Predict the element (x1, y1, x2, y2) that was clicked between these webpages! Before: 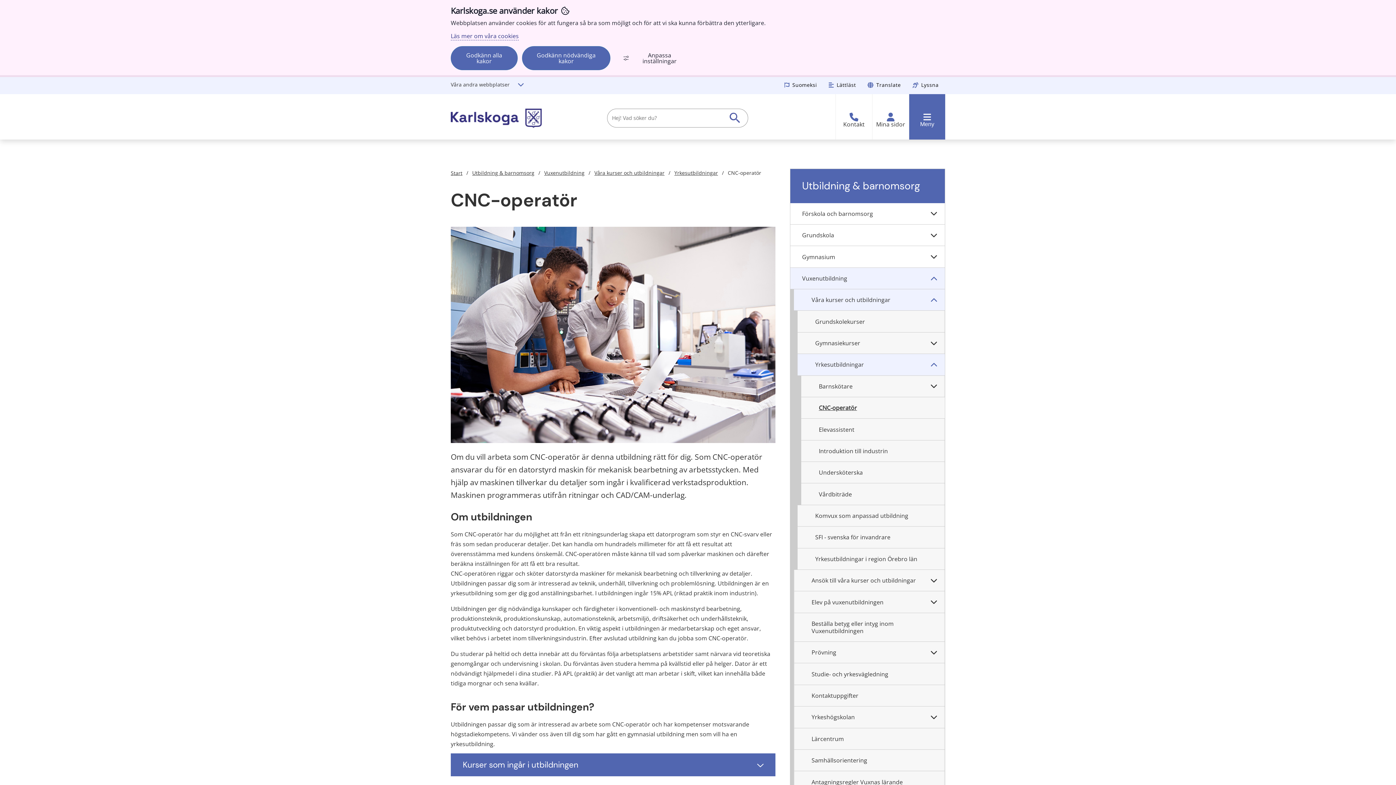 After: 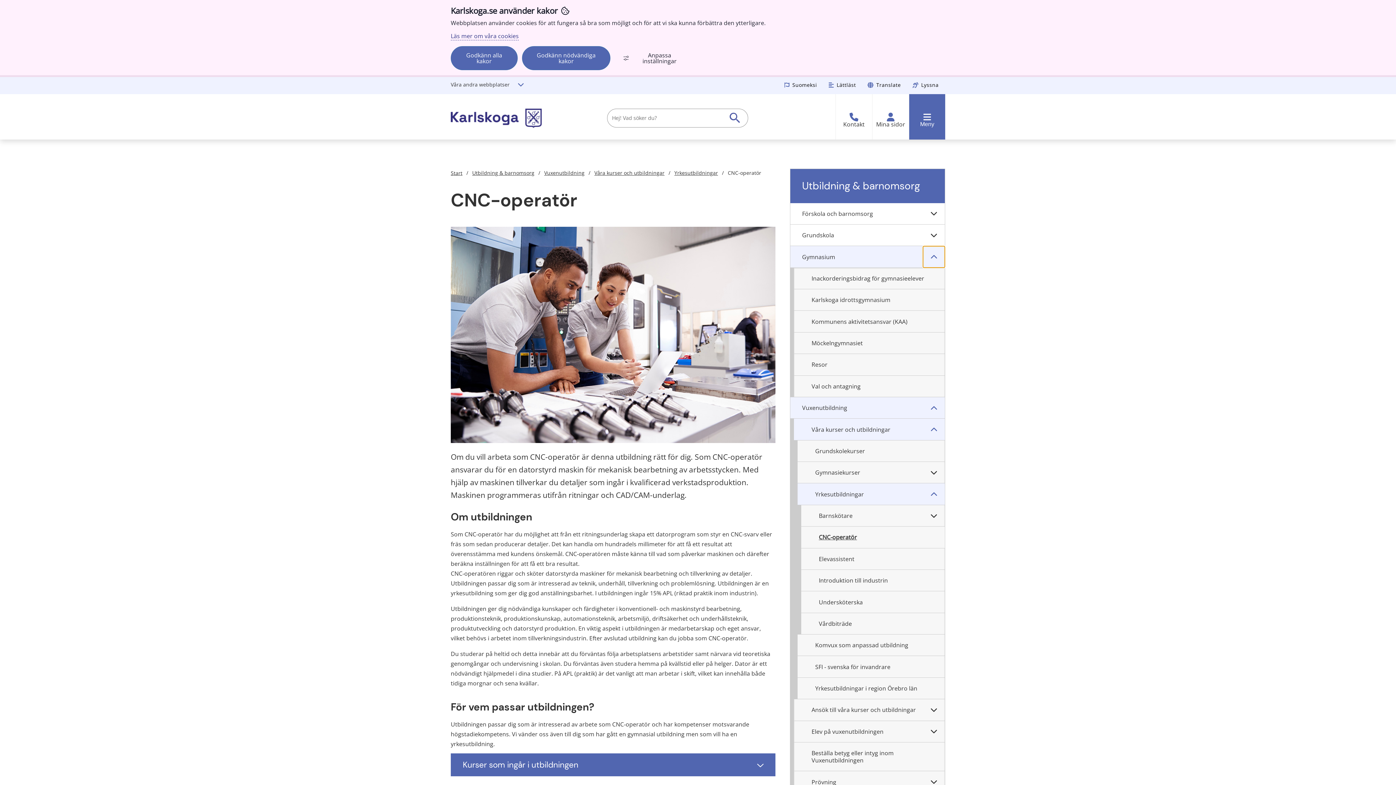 Action: label: Stäng menystruktur för Gymnasium bbox: (923, 246, 945, 267)